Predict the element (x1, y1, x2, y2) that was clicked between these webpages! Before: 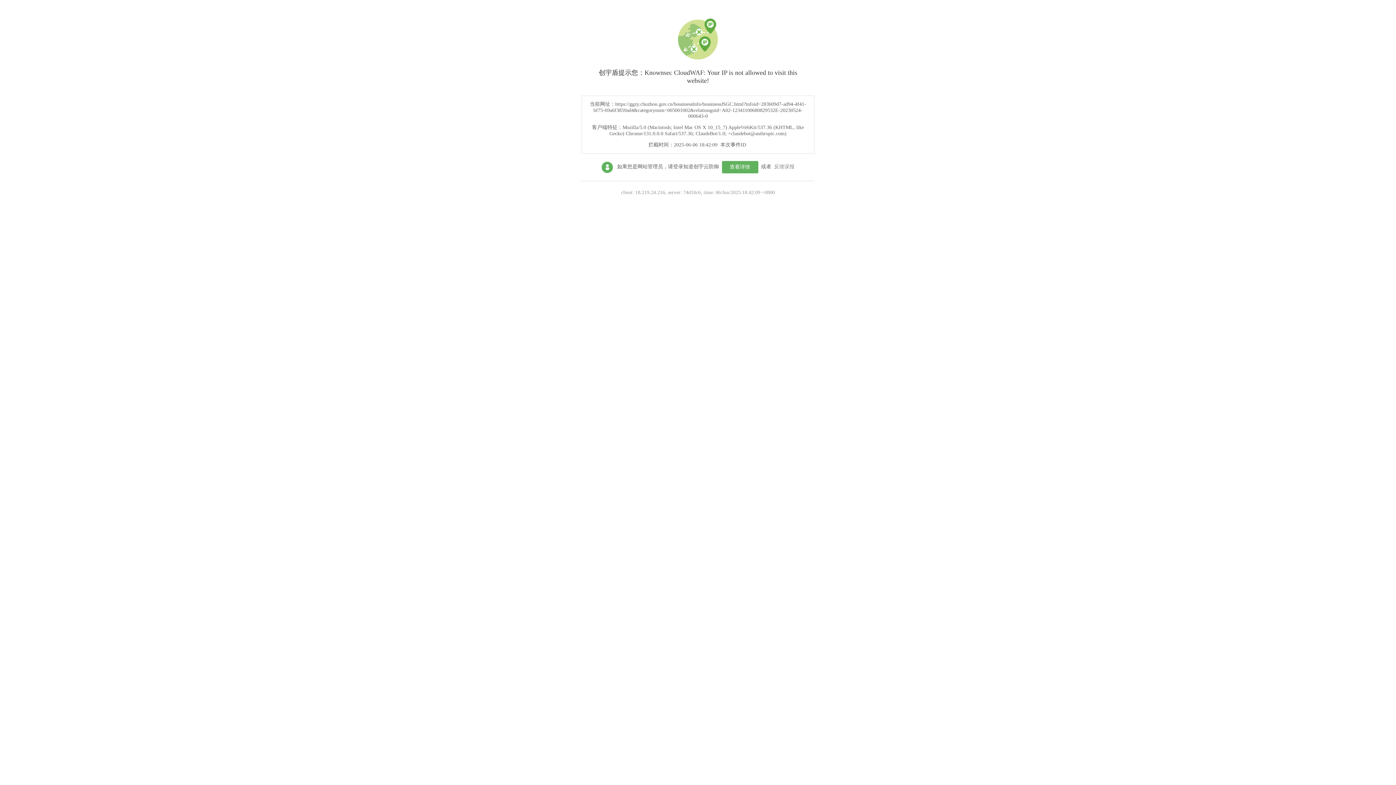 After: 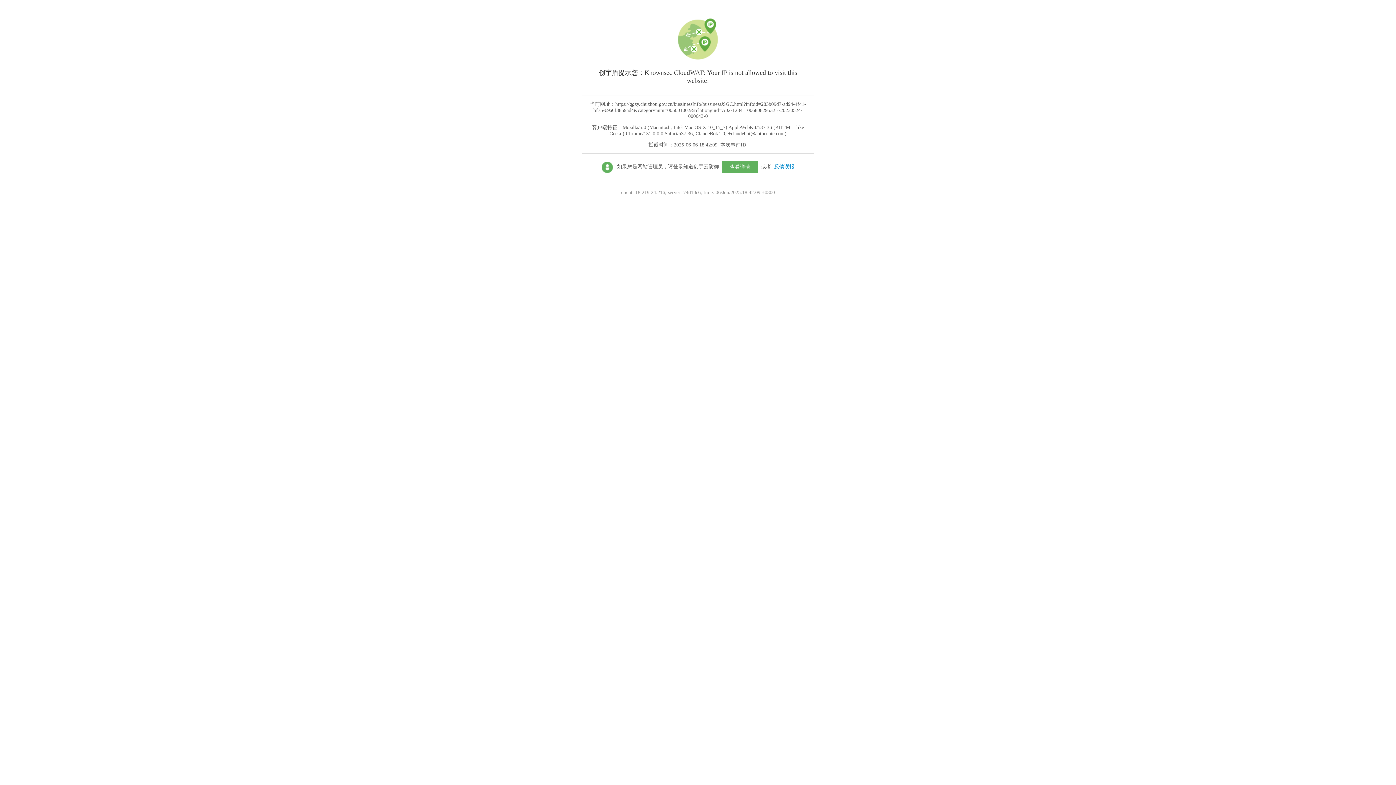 Action: bbox: (774, 164, 794, 169) label: 反馈误报